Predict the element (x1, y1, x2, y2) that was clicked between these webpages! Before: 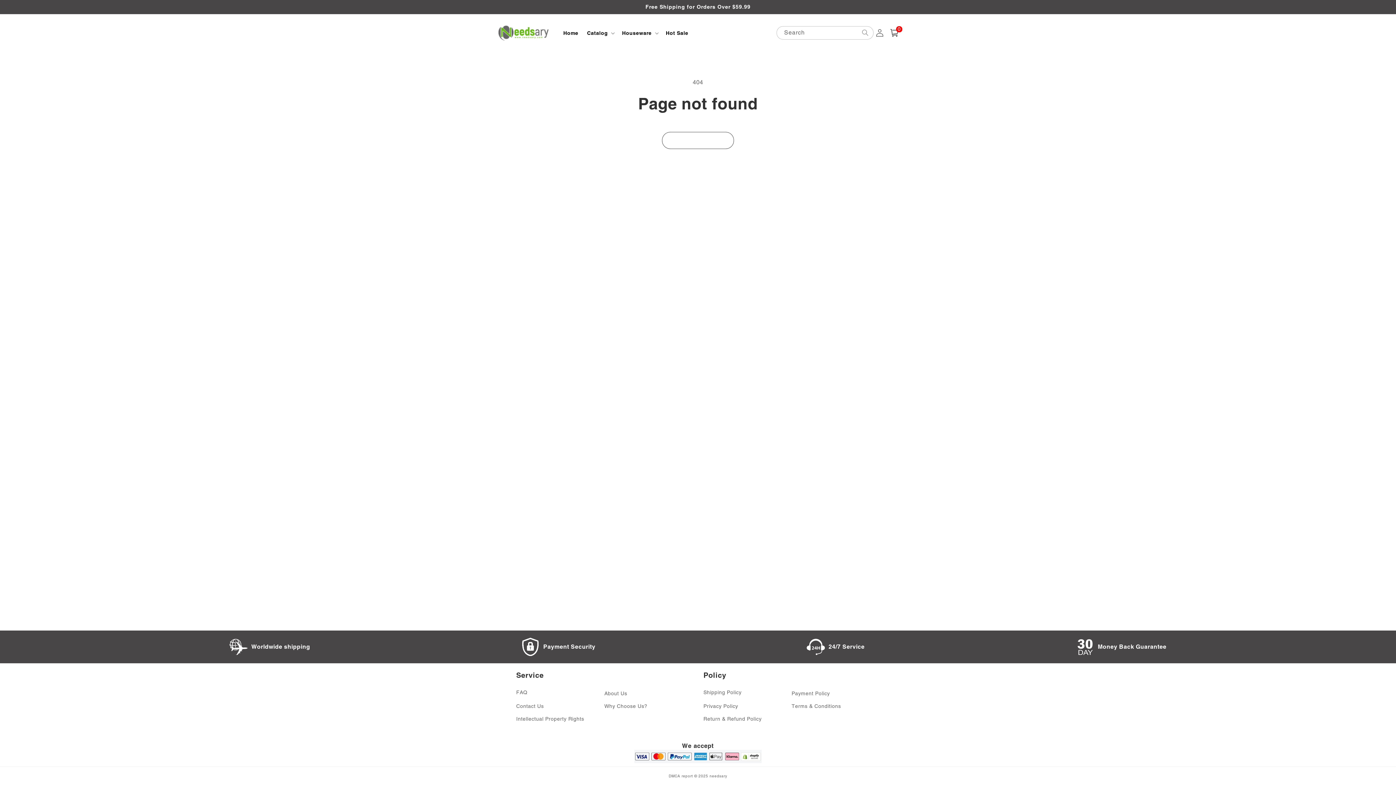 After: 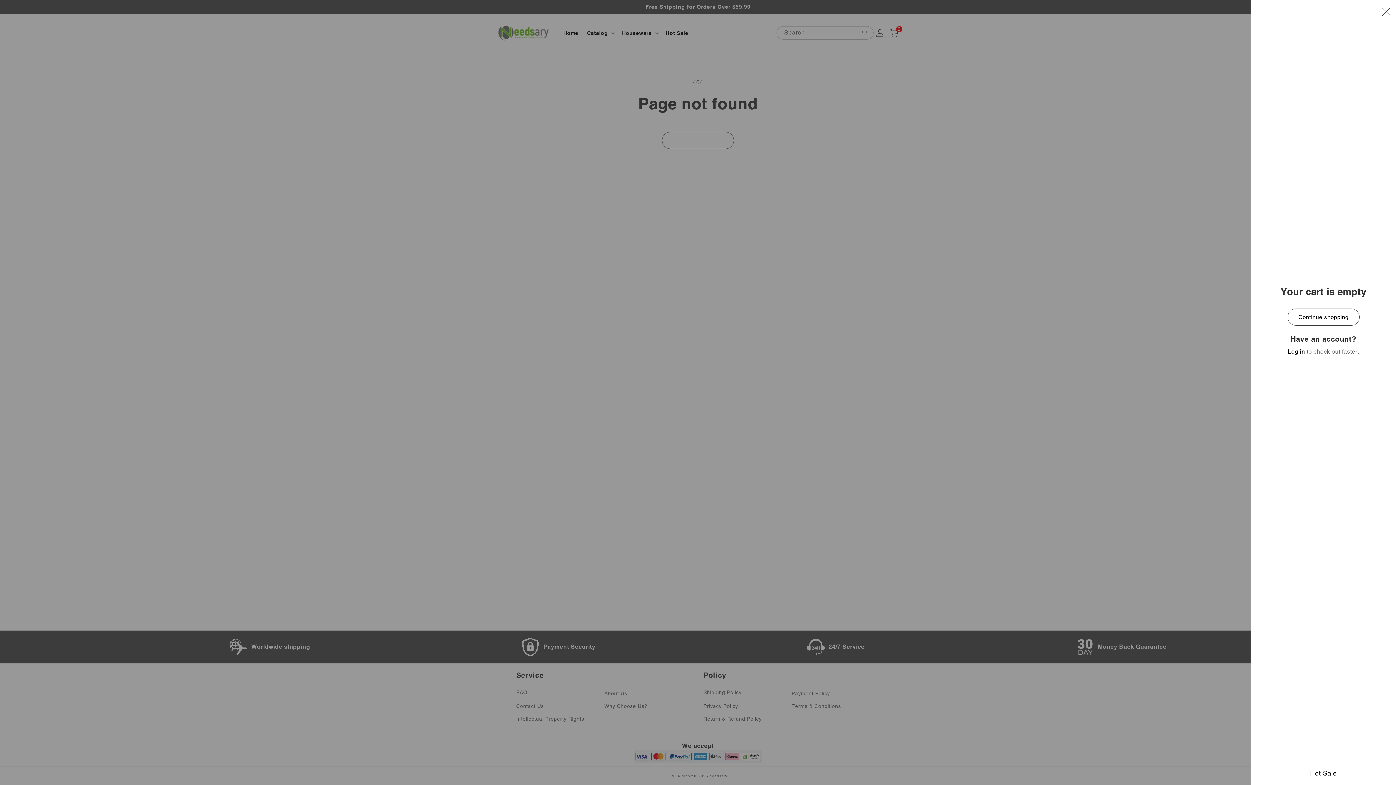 Action: label: Cart
0
0 items bbox: (886, 26, 902, 39)